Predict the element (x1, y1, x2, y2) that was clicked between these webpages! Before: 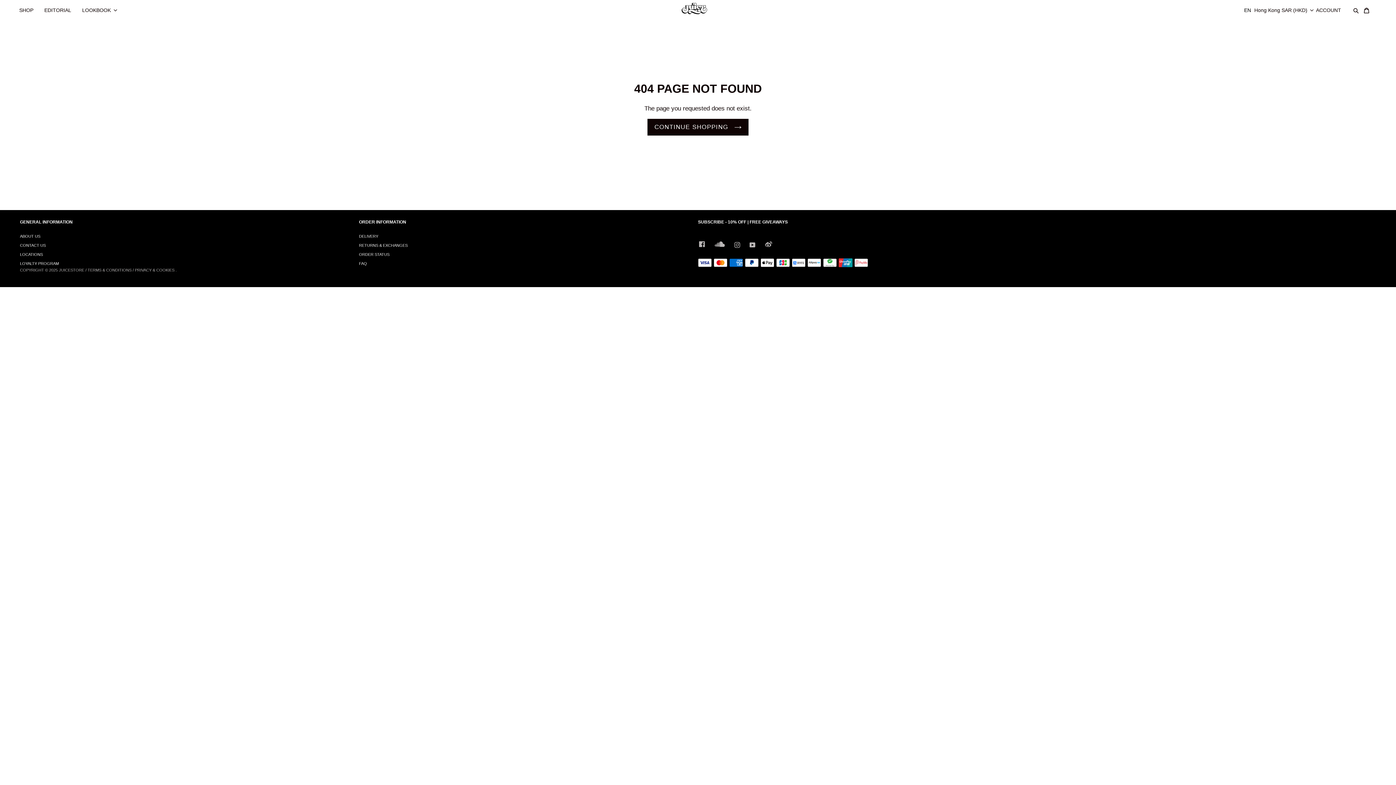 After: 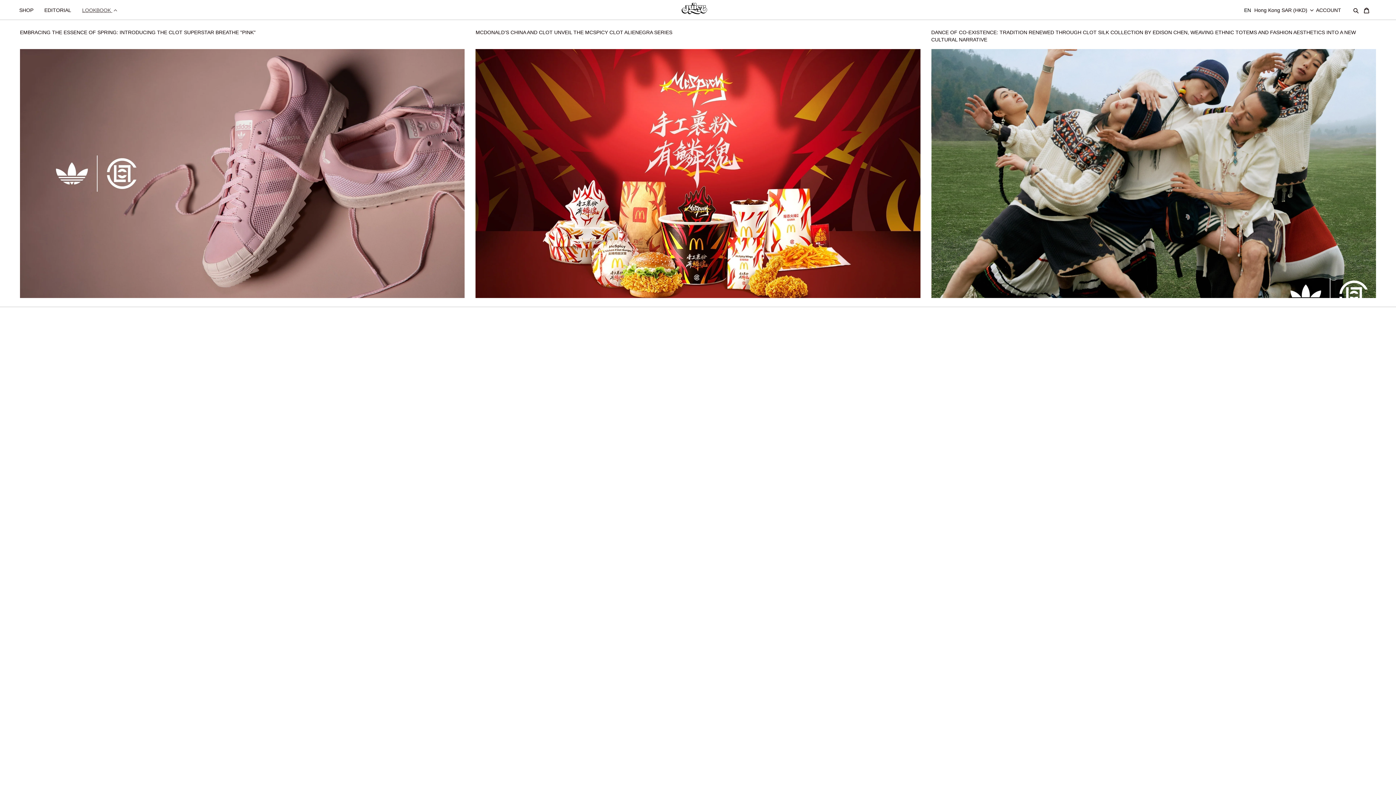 Action: bbox: (80, 0, 126, 13) label: LOOKBOOK 